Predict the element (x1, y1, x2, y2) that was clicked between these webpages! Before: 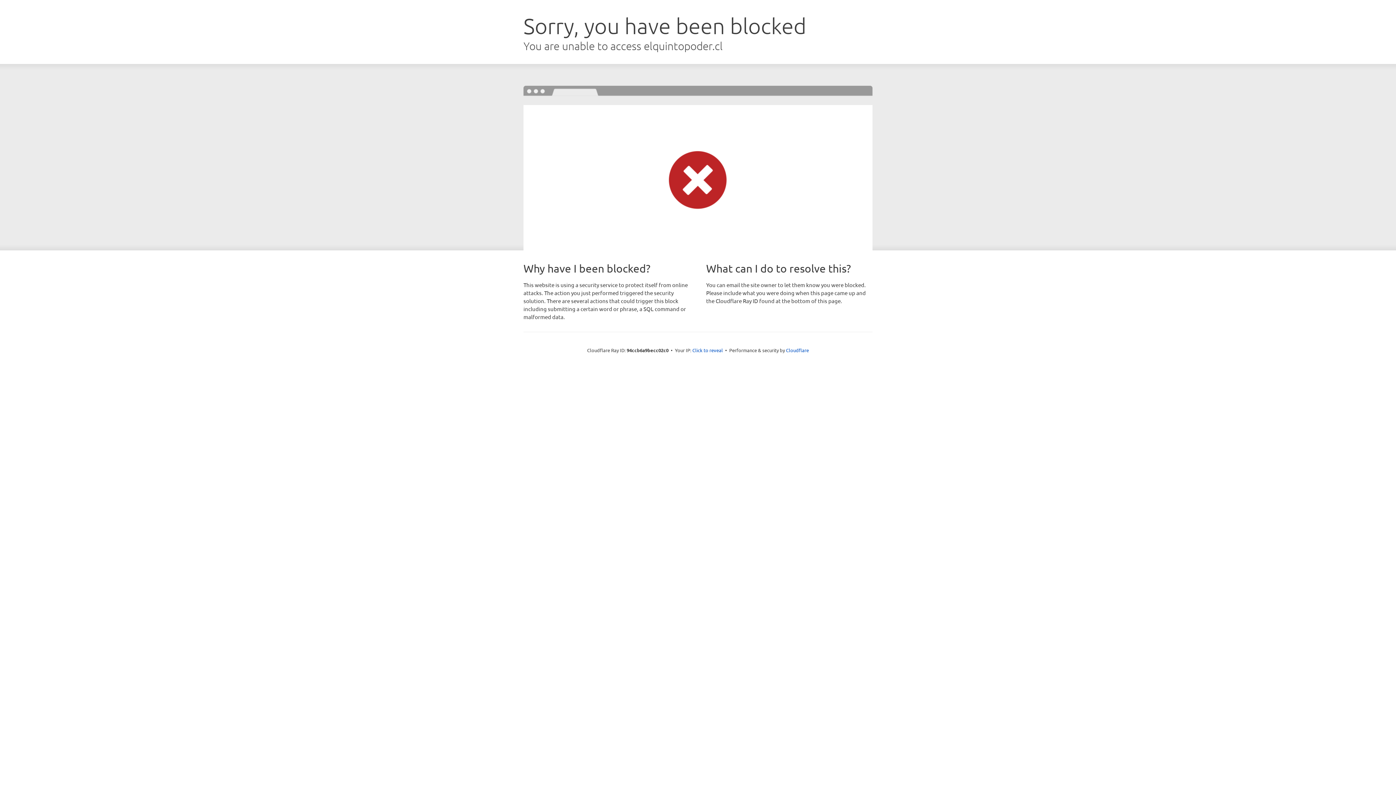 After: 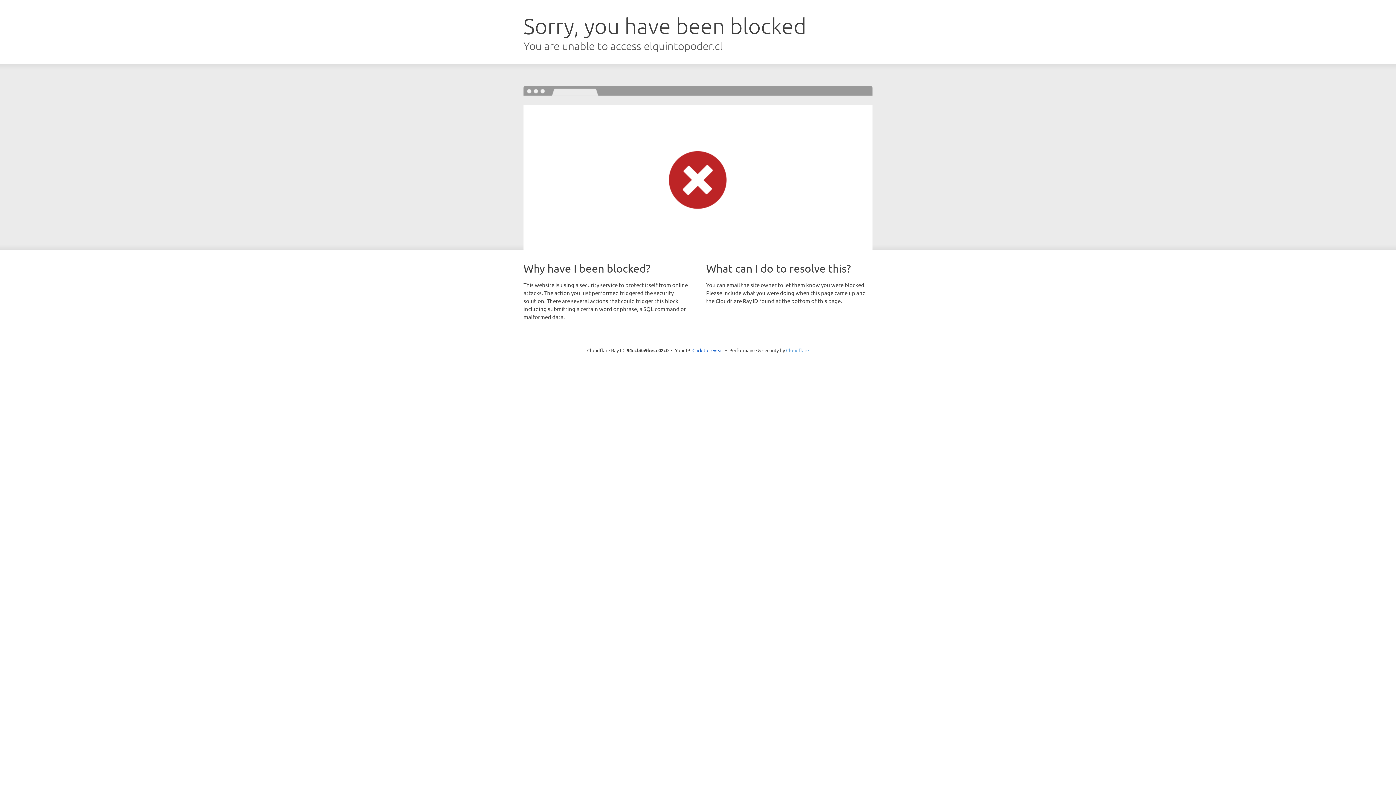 Action: label: Cloudflare bbox: (786, 347, 809, 353)